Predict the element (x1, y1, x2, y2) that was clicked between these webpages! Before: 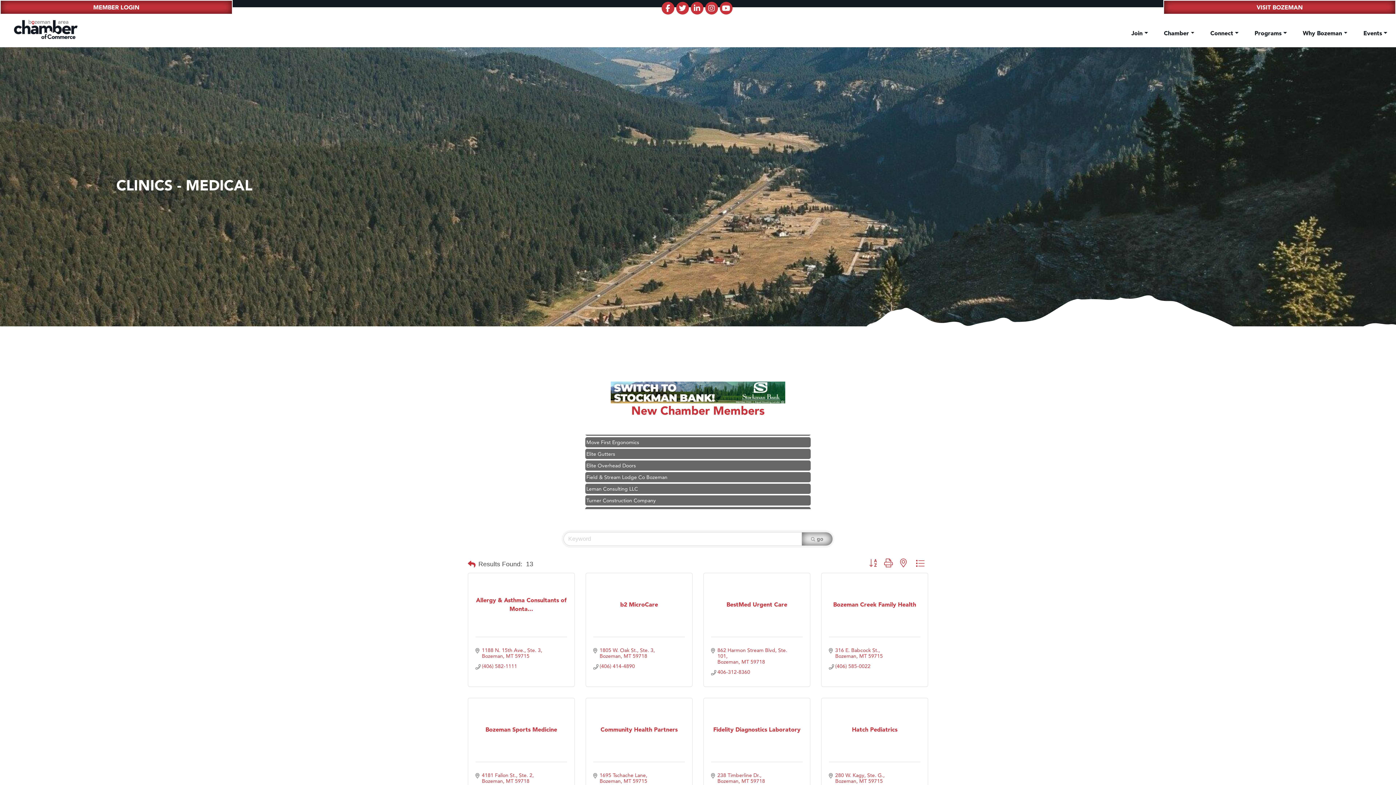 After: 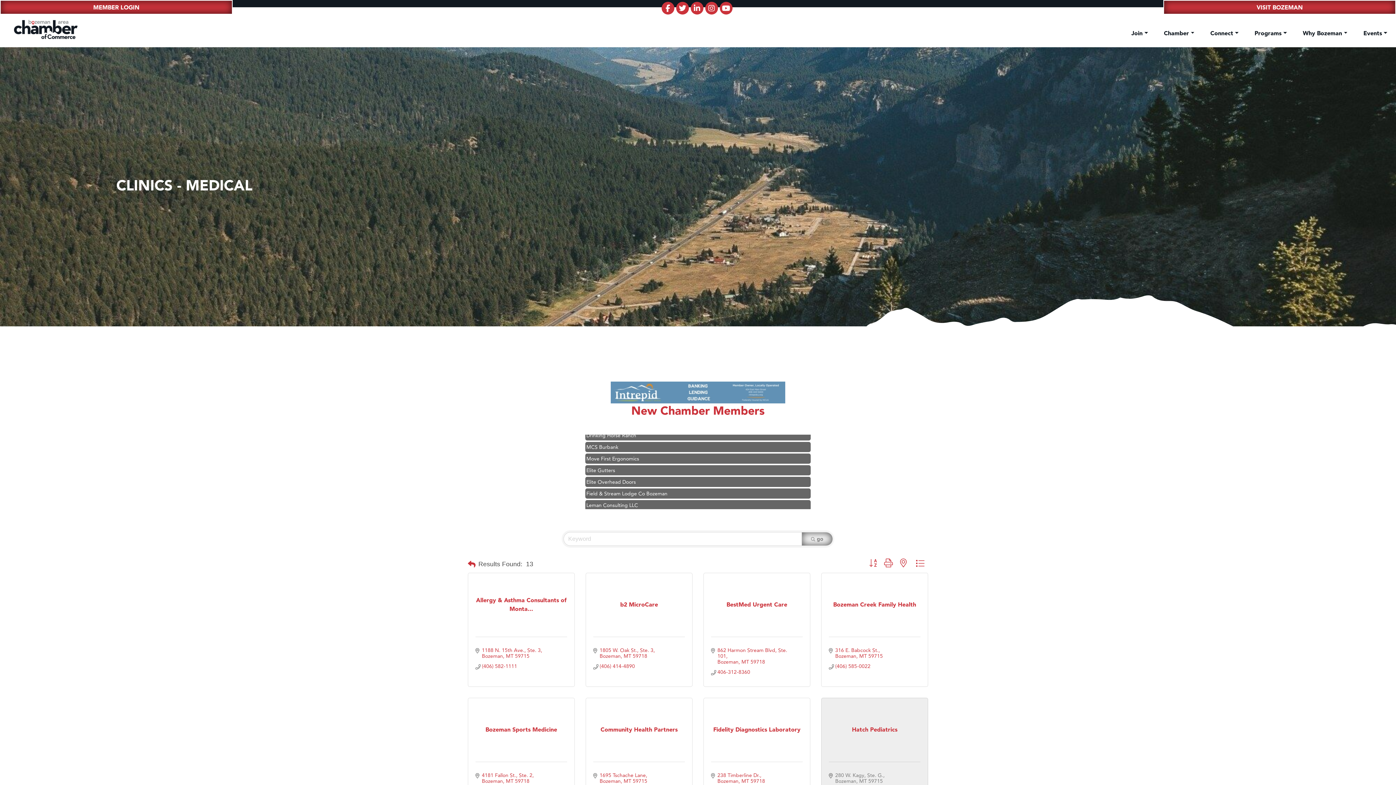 Action: bbox: (835, 772, 884, 783) label: 280 W. Kagy, Ste. G.
Bozeman MT 59715